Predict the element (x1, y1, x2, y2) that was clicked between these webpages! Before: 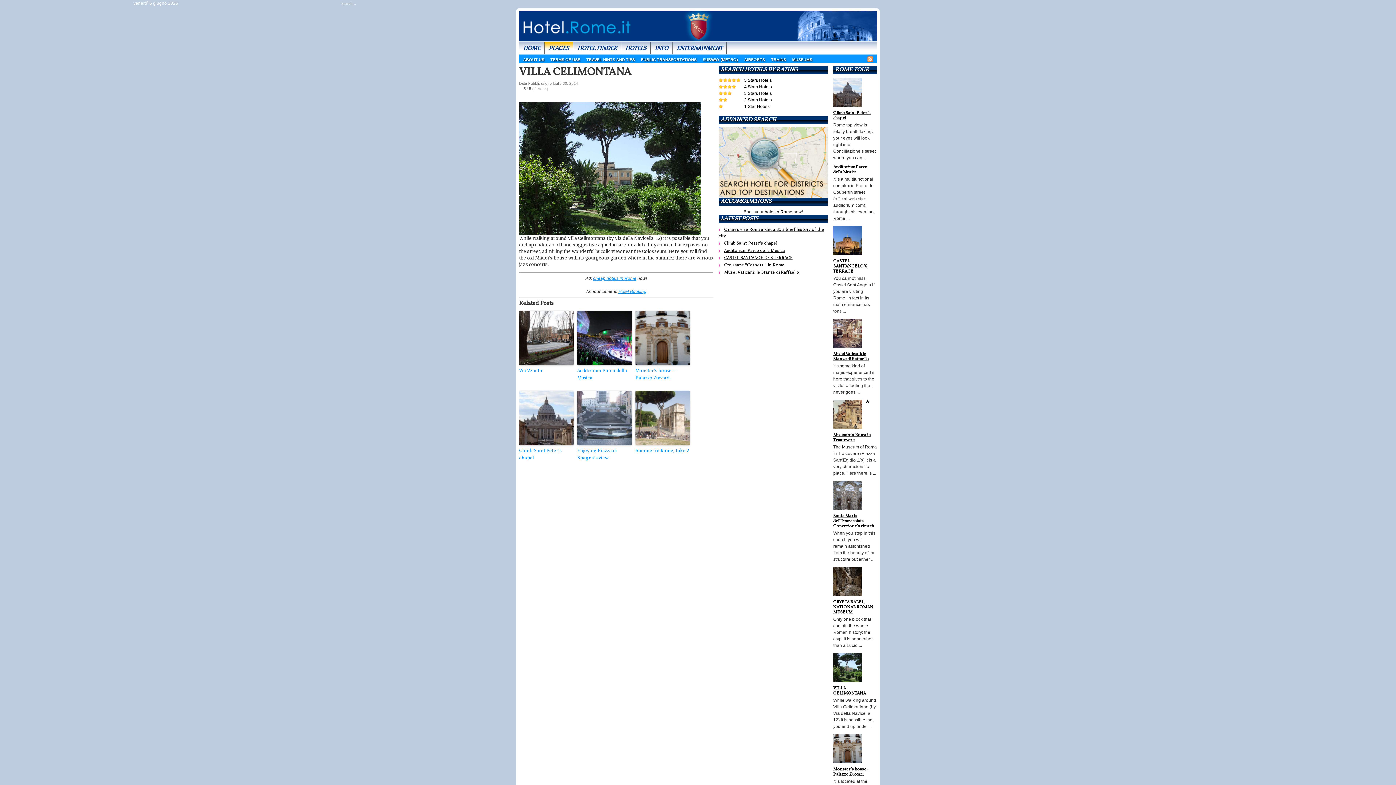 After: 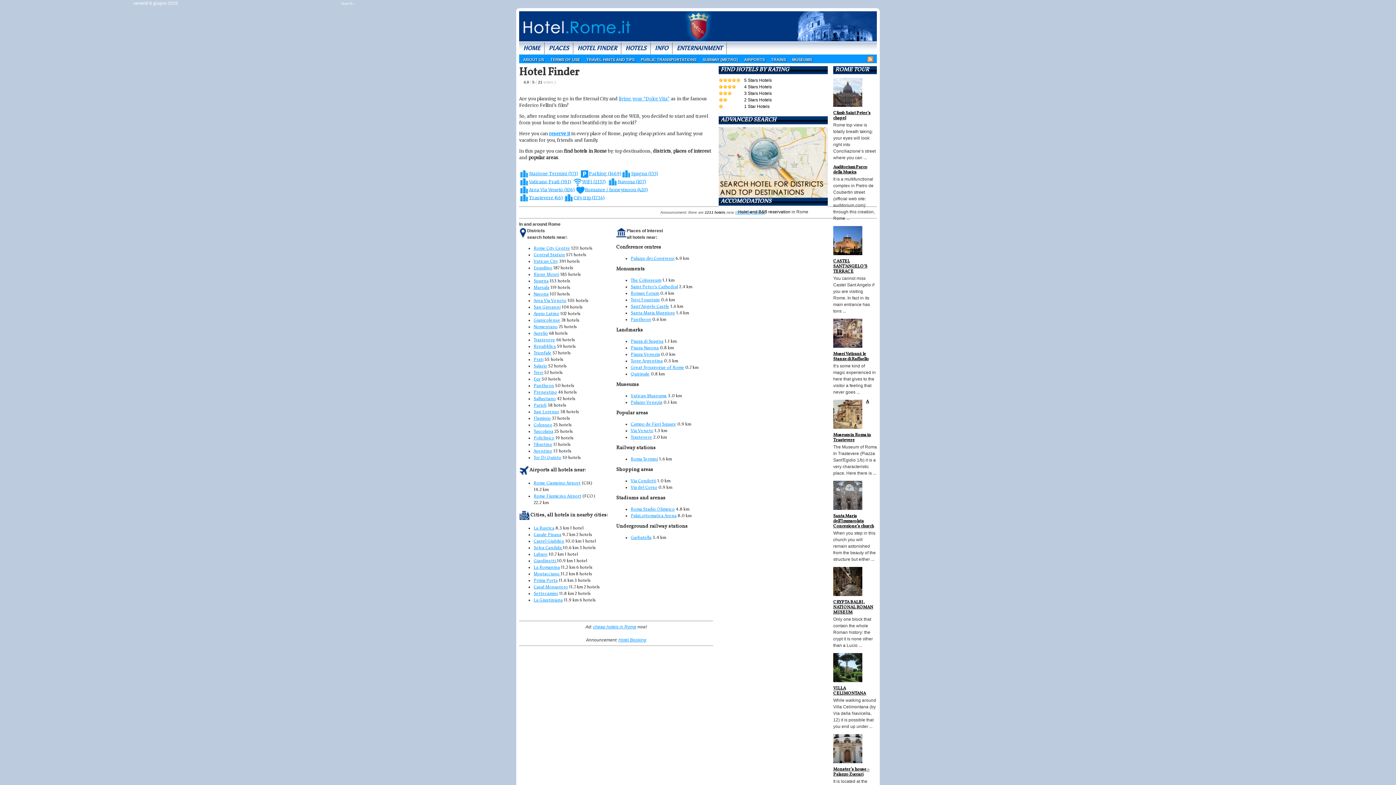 Action: bbox: (593, 276, 636, 281) label: cheap hotels in Rome